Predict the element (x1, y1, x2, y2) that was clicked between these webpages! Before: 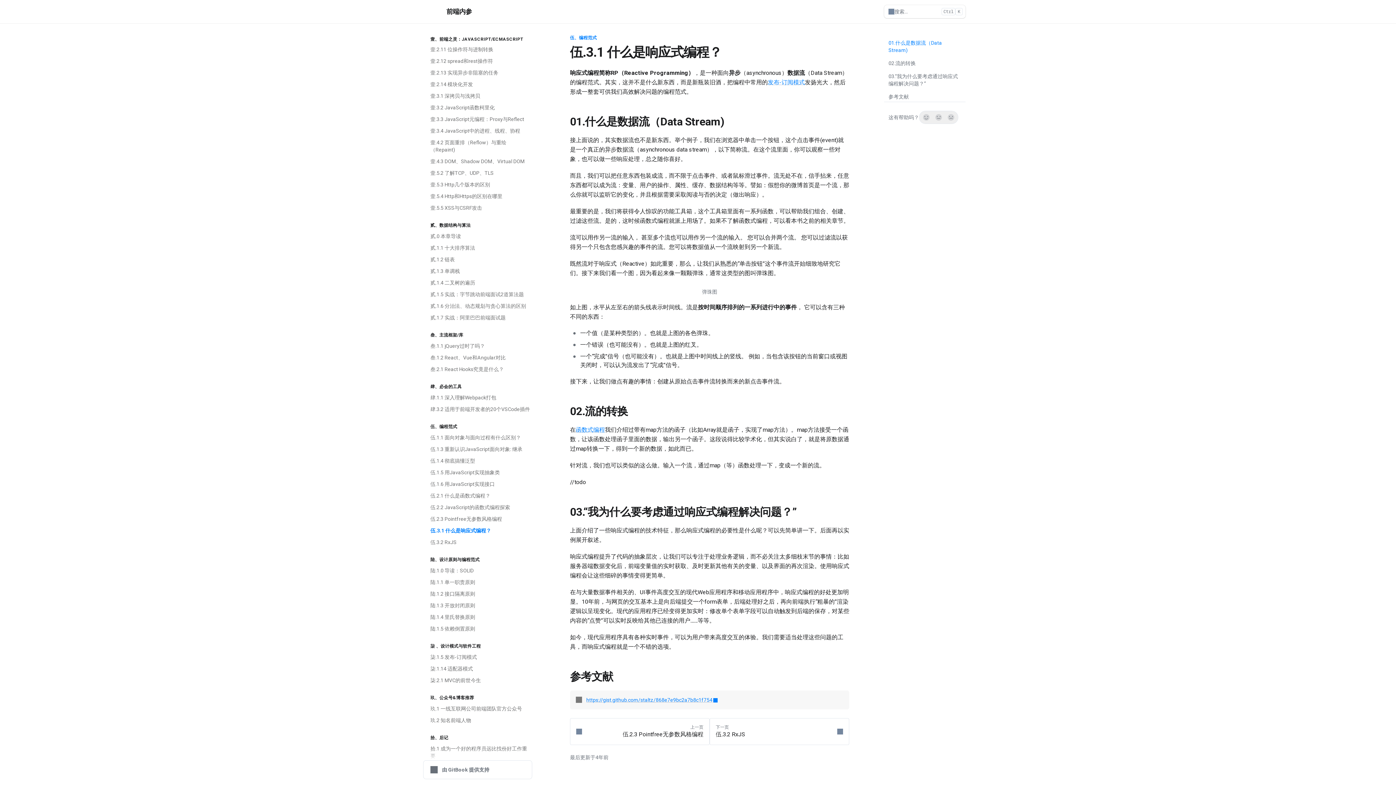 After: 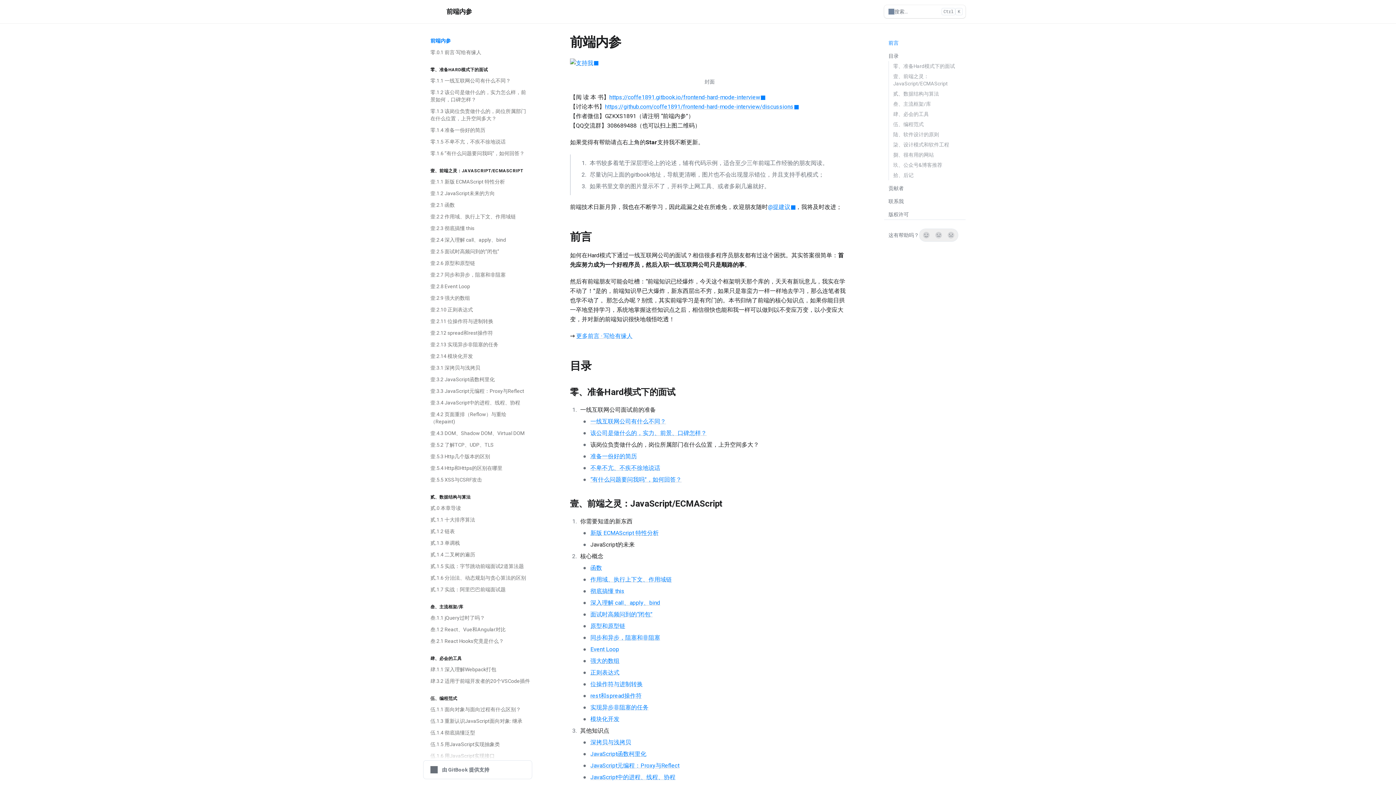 Action: label: 前端内参 bbox: (430, 5, 472, 17)